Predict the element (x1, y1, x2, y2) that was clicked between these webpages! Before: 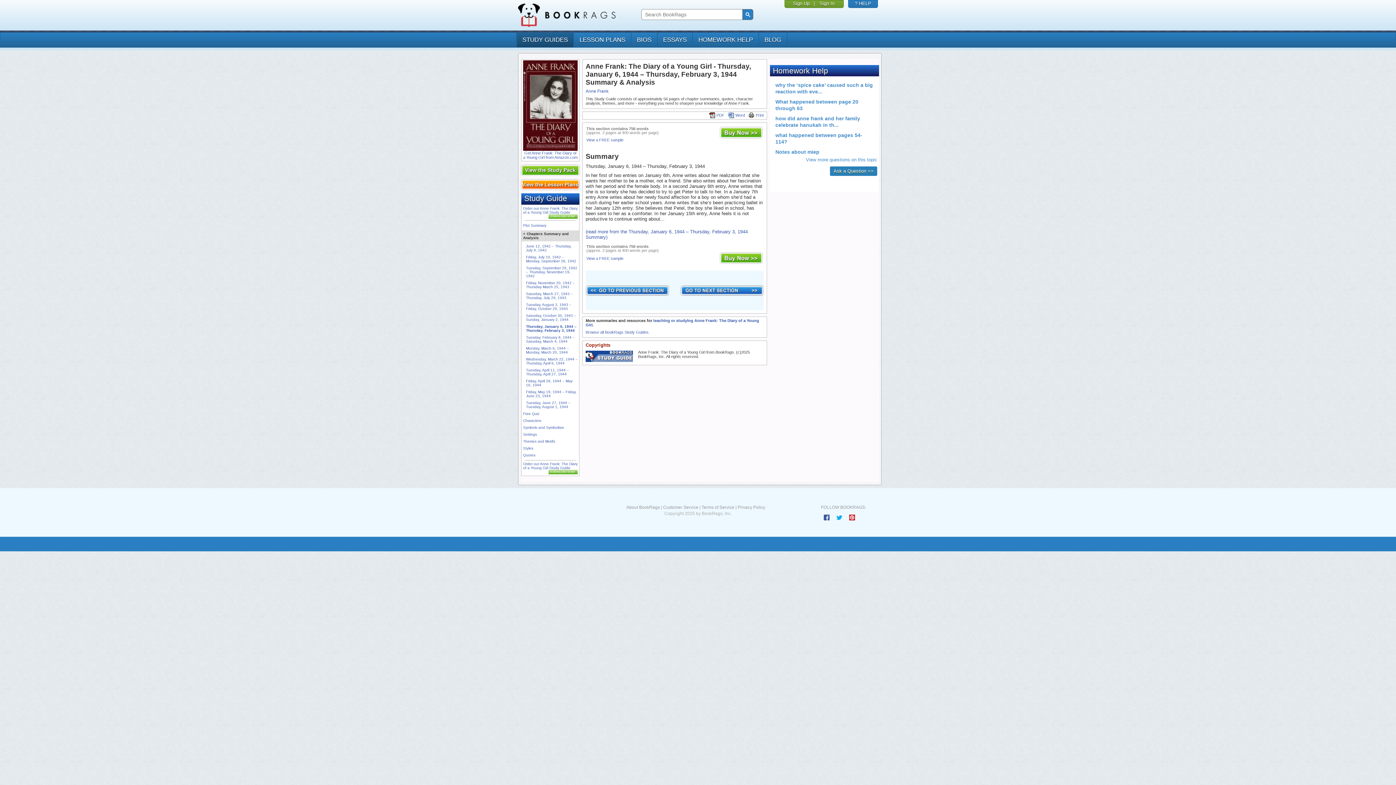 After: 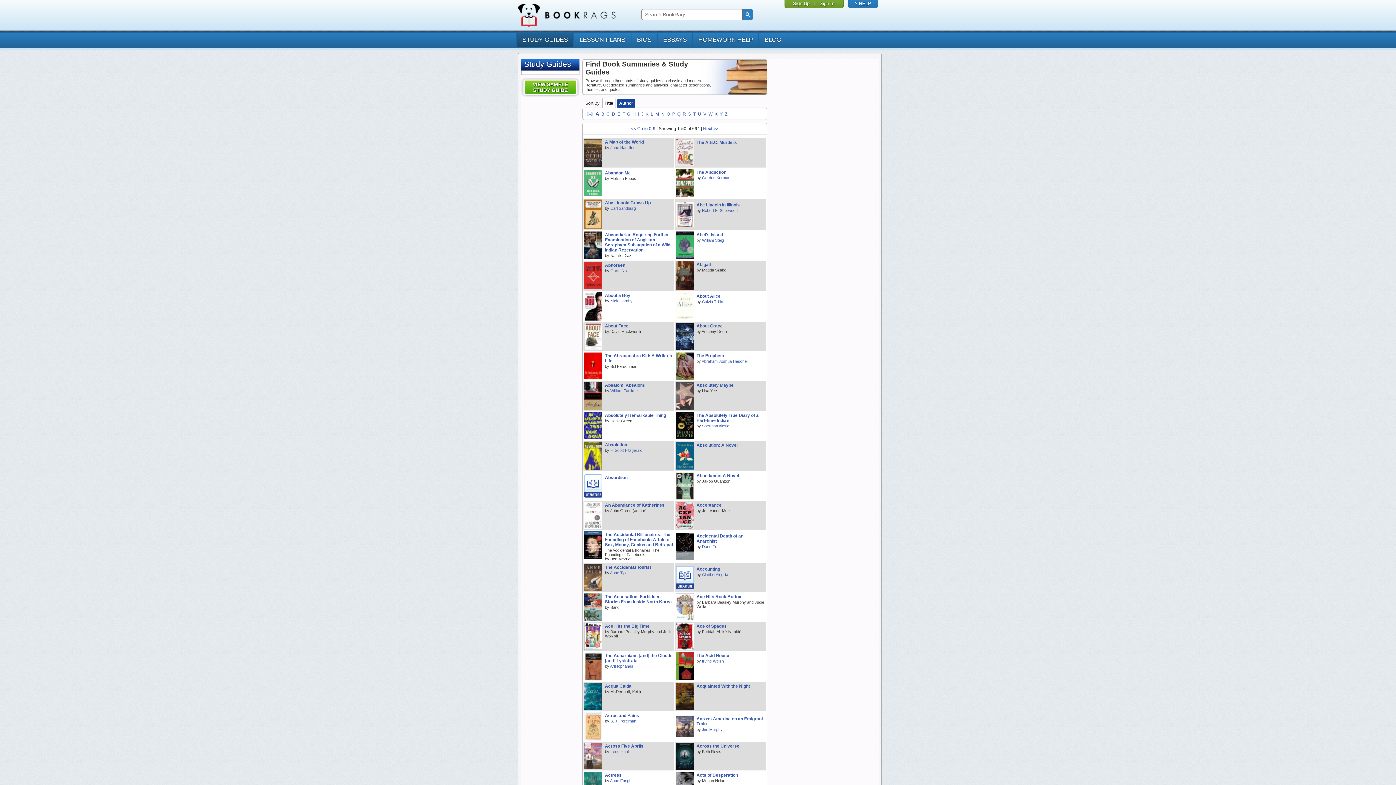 Action: bbox: (516, 32, 573, 47) label: STUDY GUIDES